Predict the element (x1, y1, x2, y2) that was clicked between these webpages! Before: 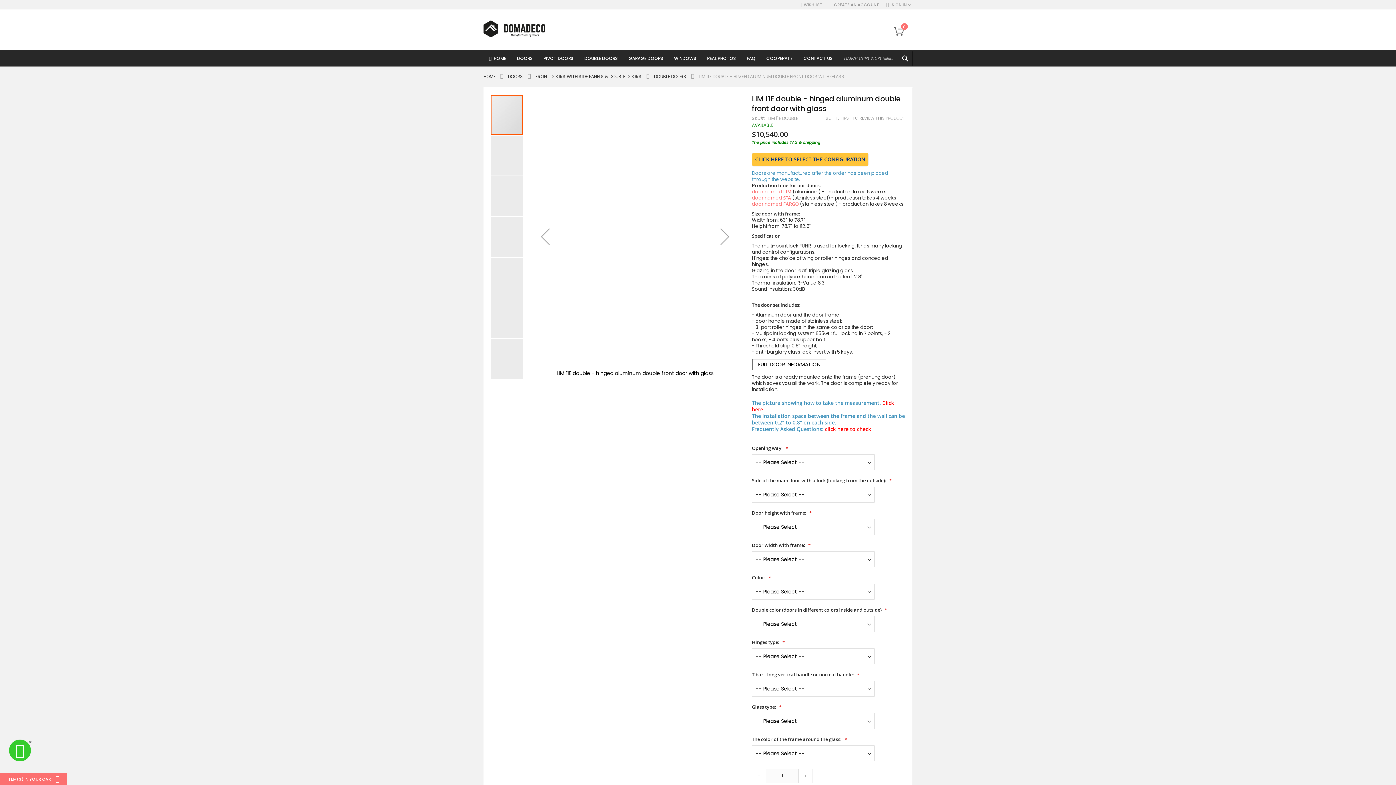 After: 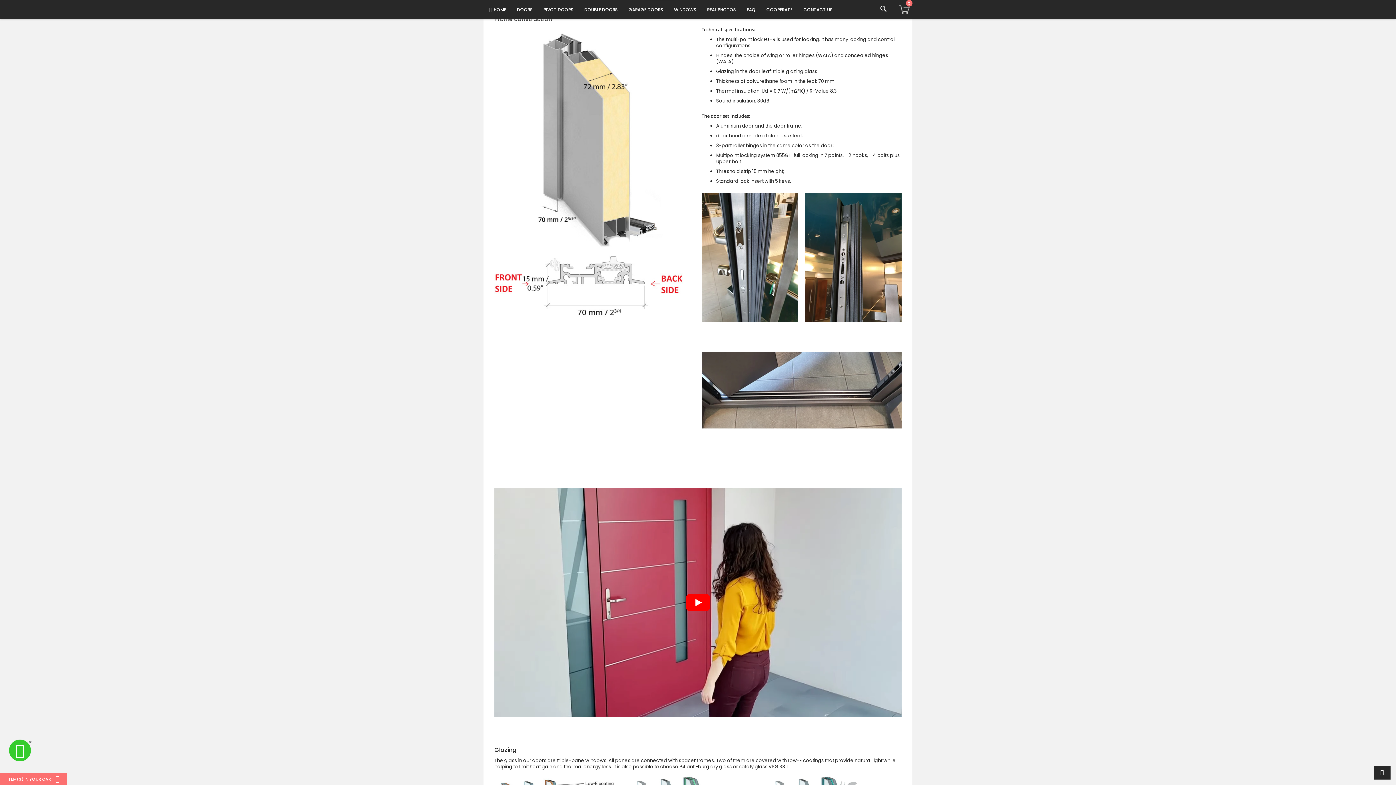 Action: bbox: (752, 358, 826, 370) label: FULL DOOR INFORMATION